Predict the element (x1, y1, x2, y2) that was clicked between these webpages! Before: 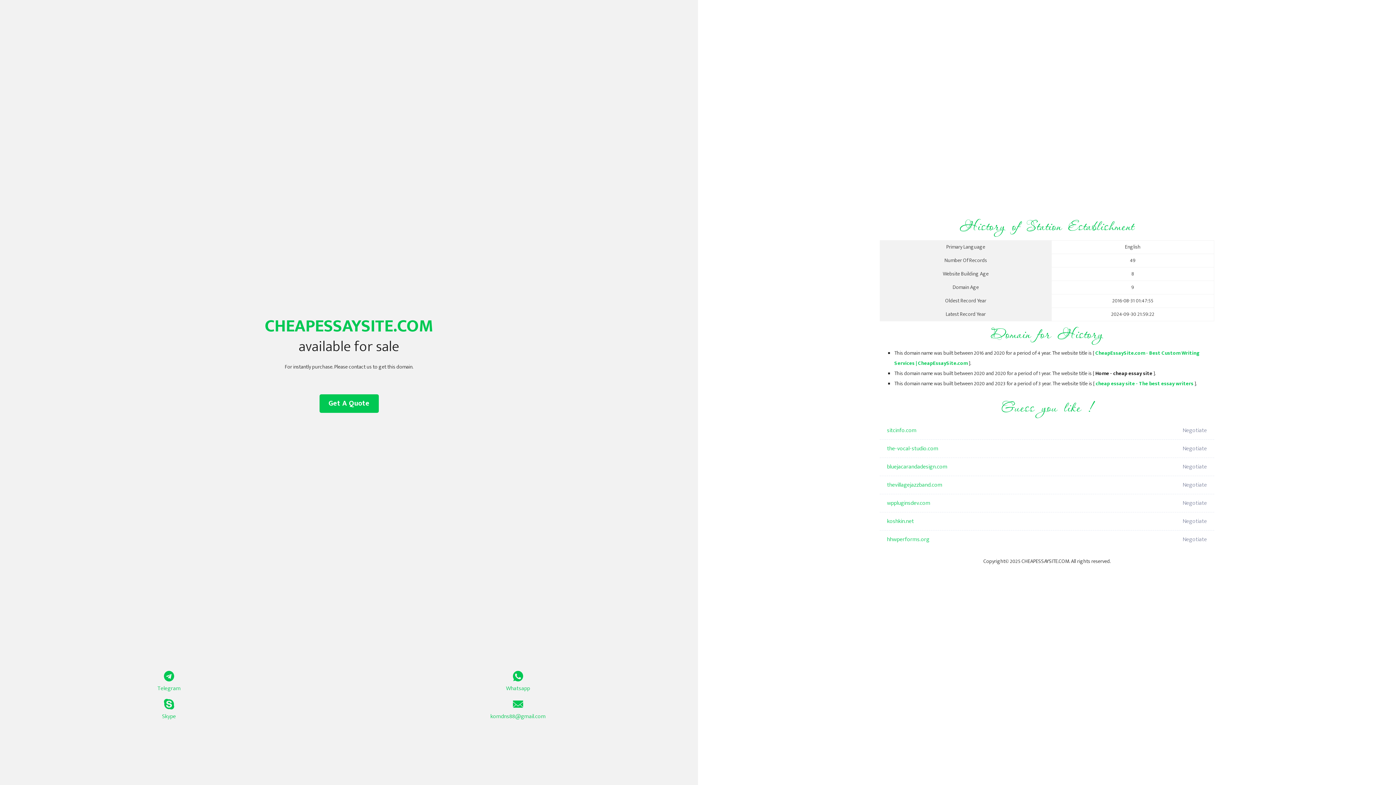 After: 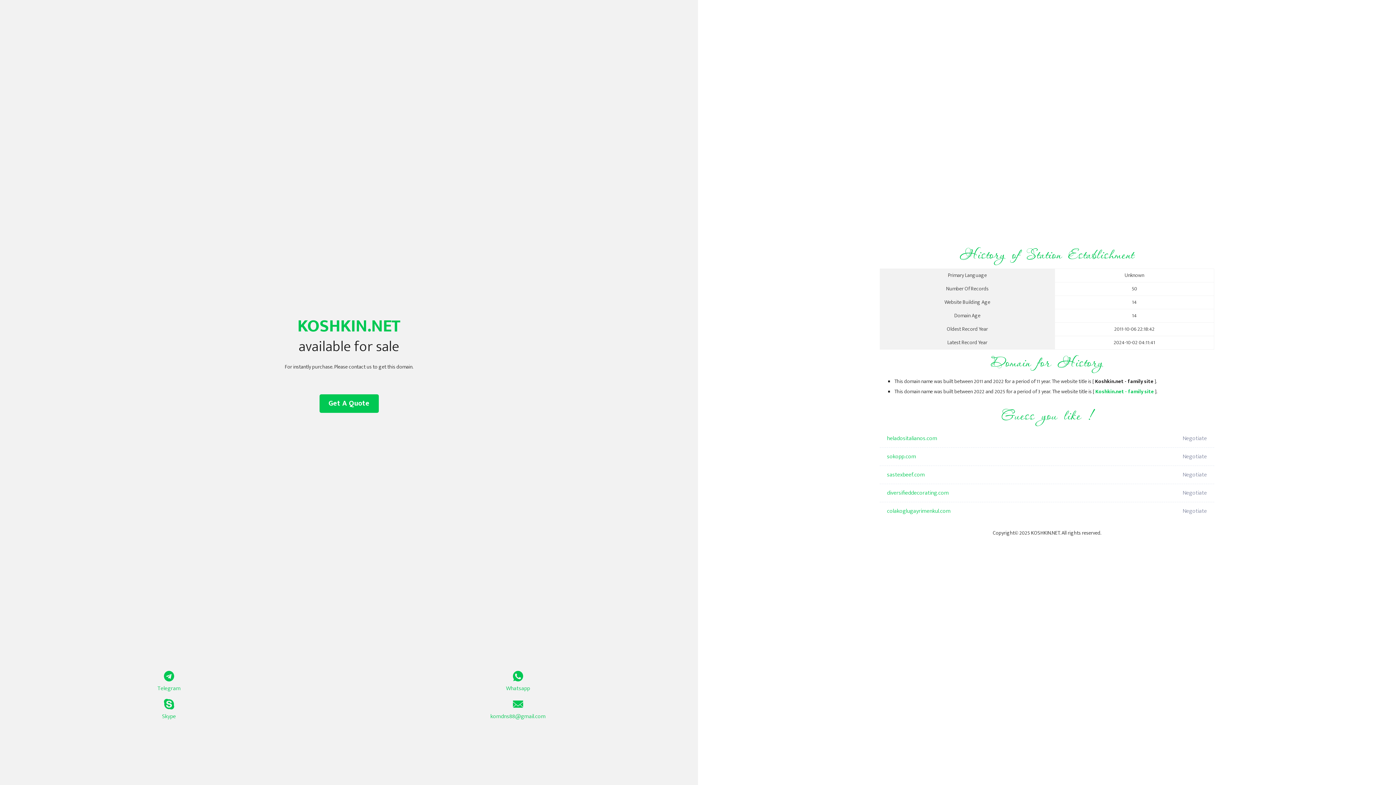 Action: bbox: (887, 512, 1098, 530) label: koshkin.net